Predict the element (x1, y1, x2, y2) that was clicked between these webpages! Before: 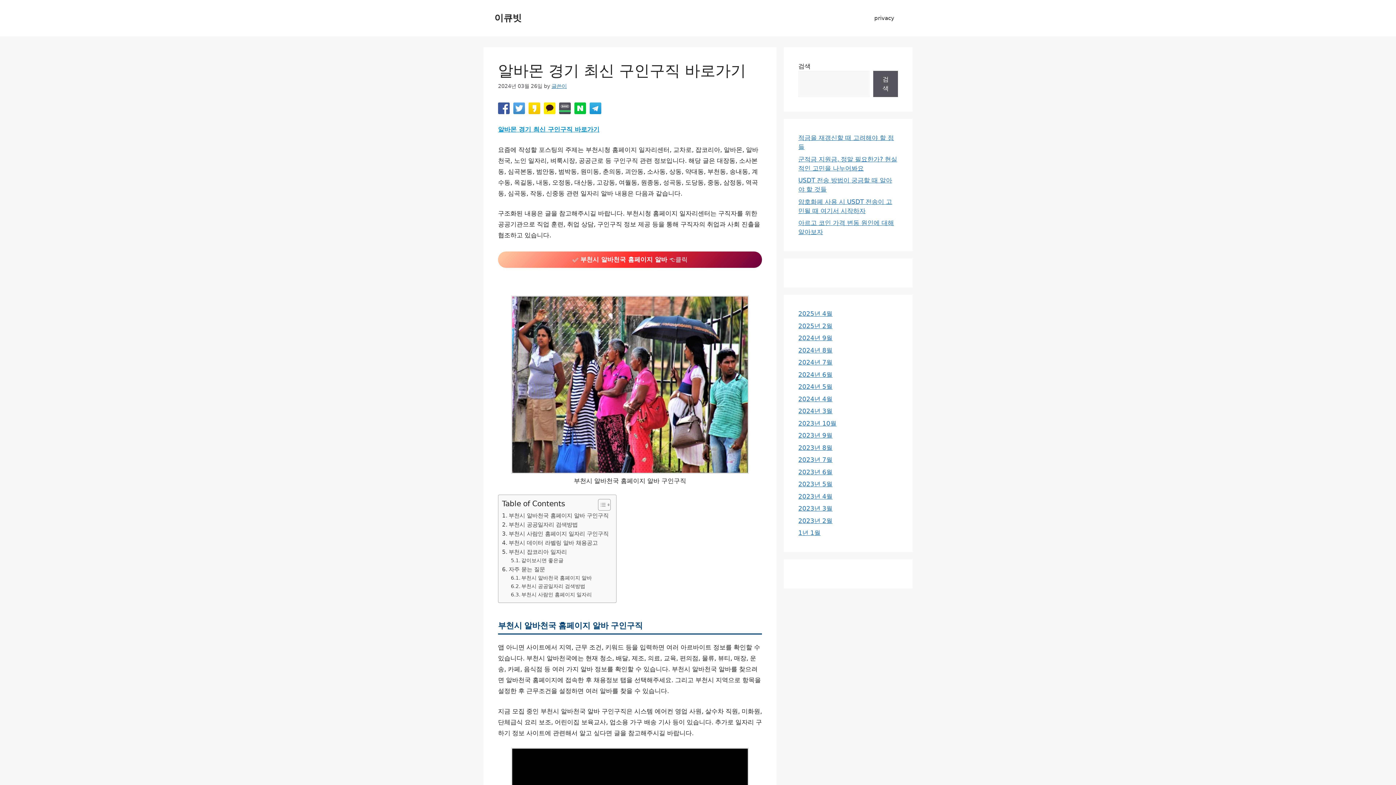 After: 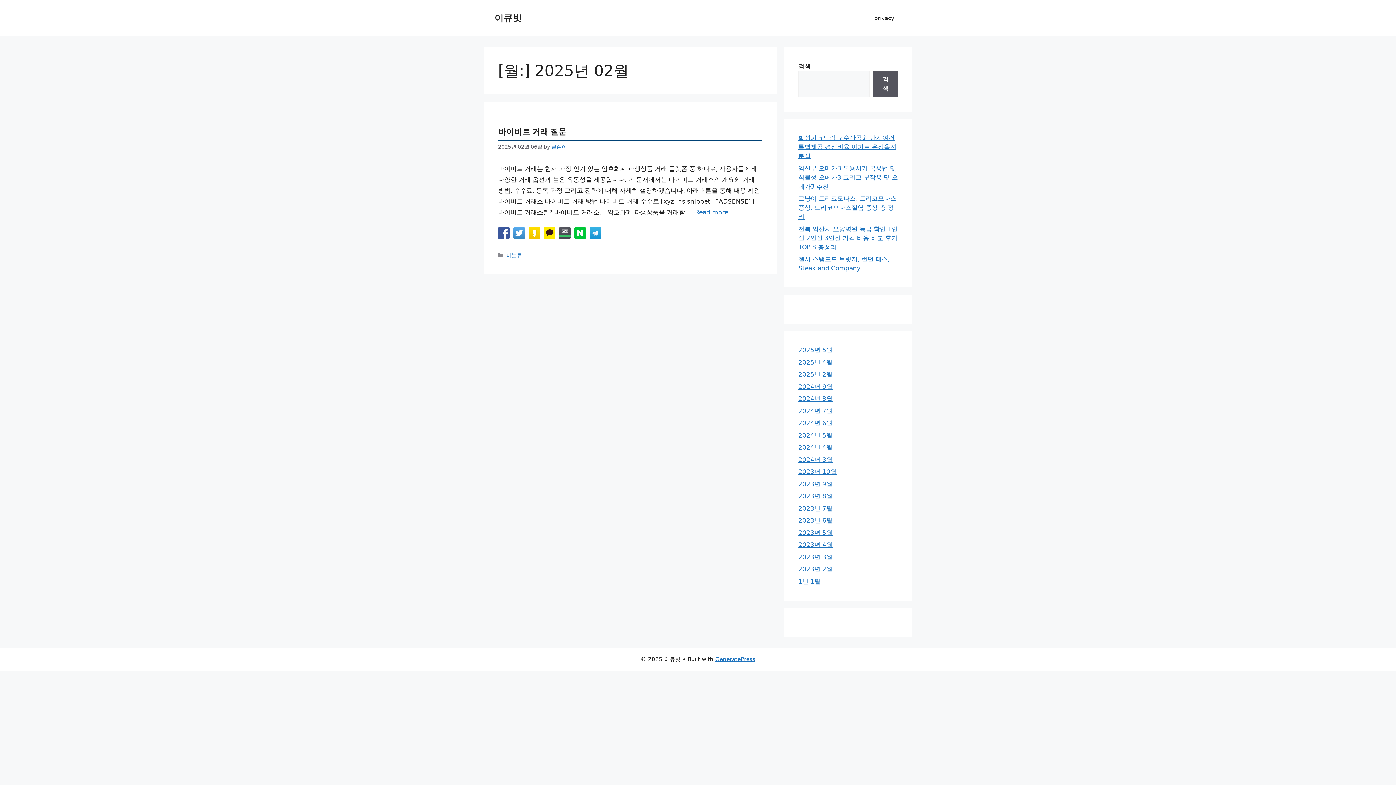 Action: bbox: (798, 322, 832, 329) label: 2025년 2월